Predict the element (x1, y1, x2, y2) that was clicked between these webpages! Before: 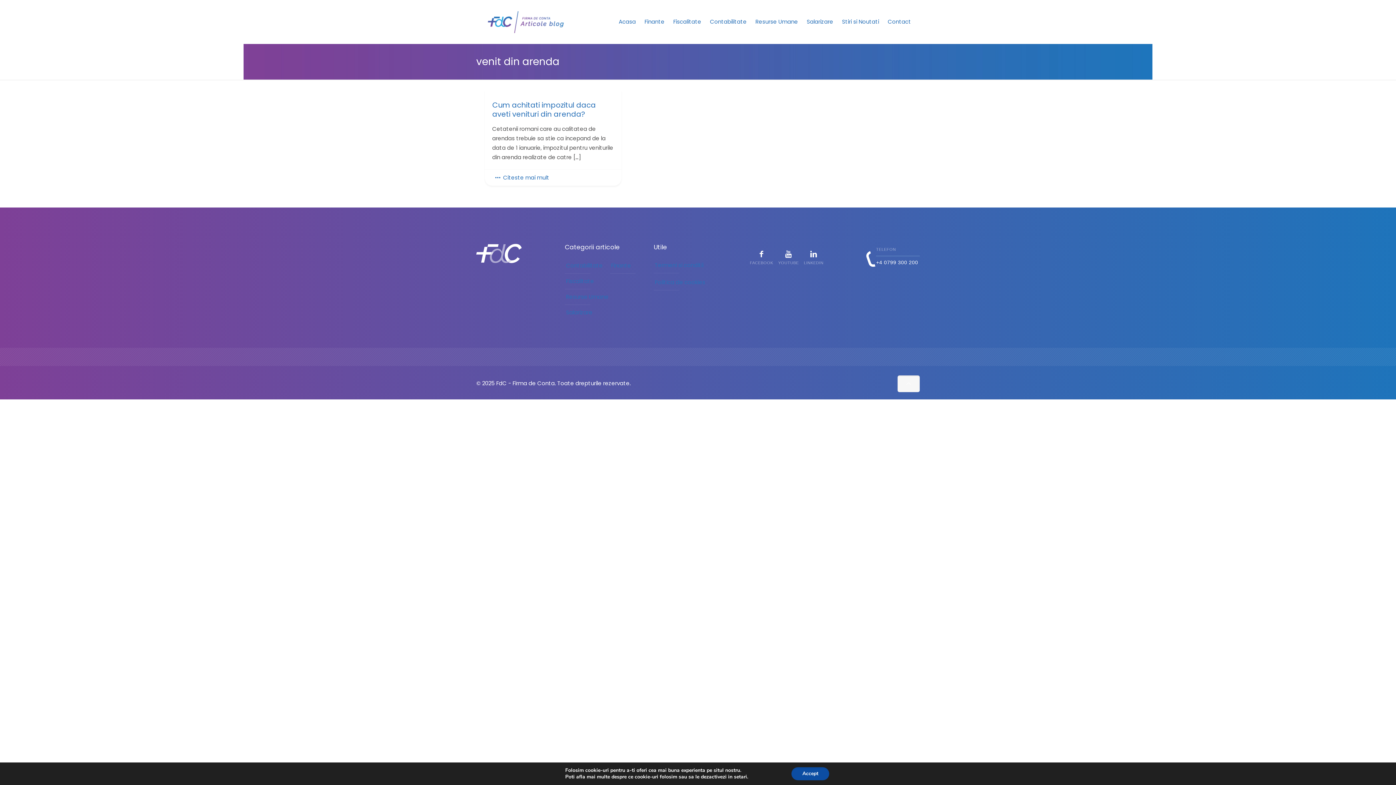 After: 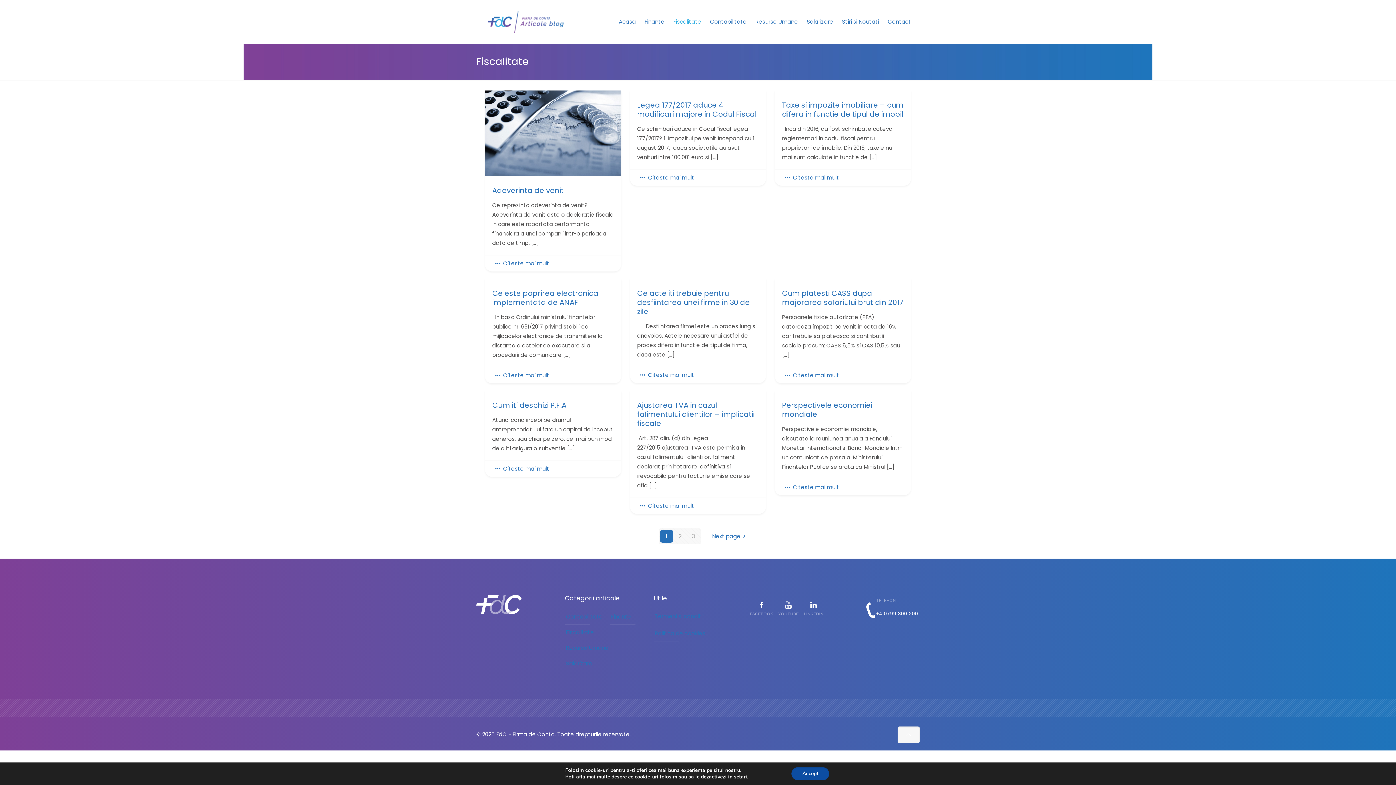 Action: label: Fiscalitate bbox: (669, 0, 705, 43)